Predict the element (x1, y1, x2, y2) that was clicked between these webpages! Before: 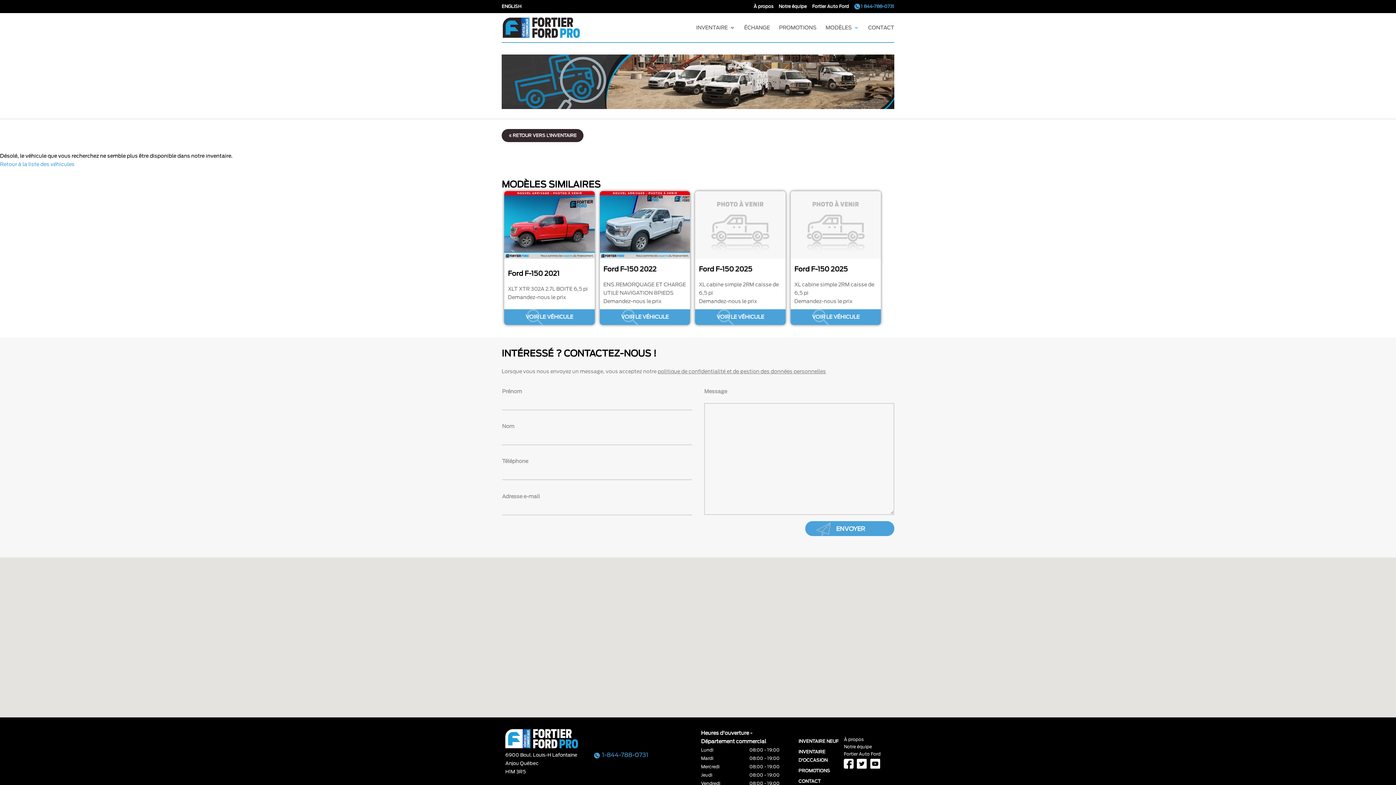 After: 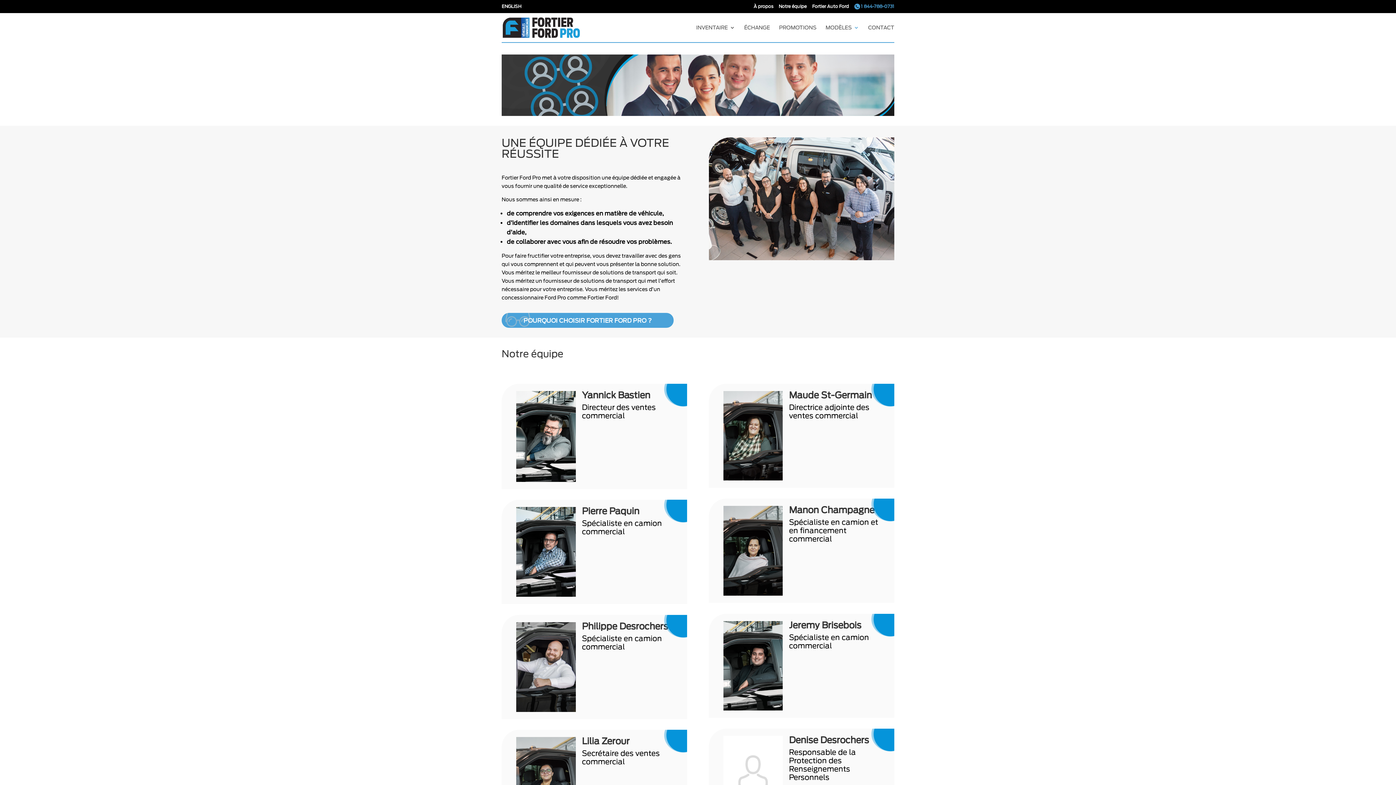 Action: bbox: (778, 3, 806, 13) label: Notre équipe